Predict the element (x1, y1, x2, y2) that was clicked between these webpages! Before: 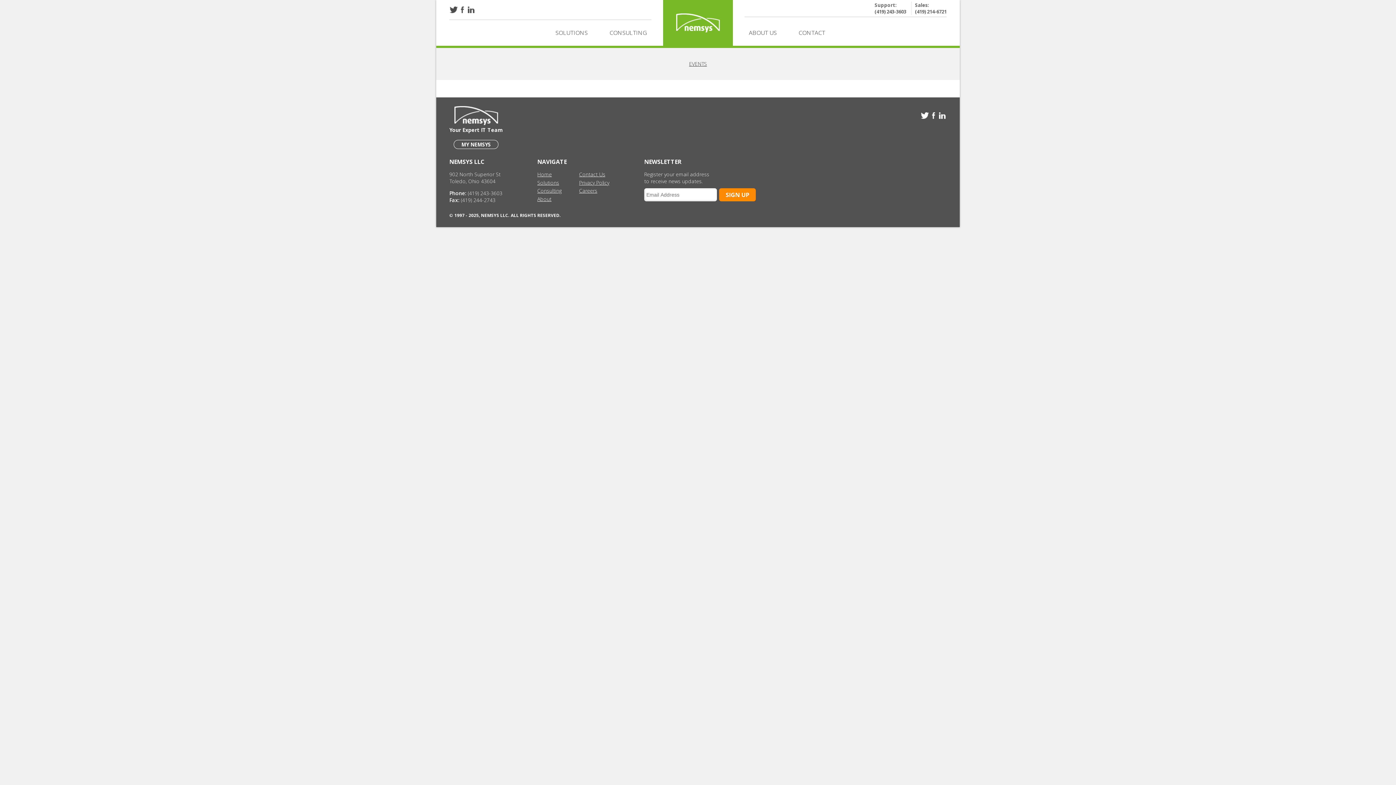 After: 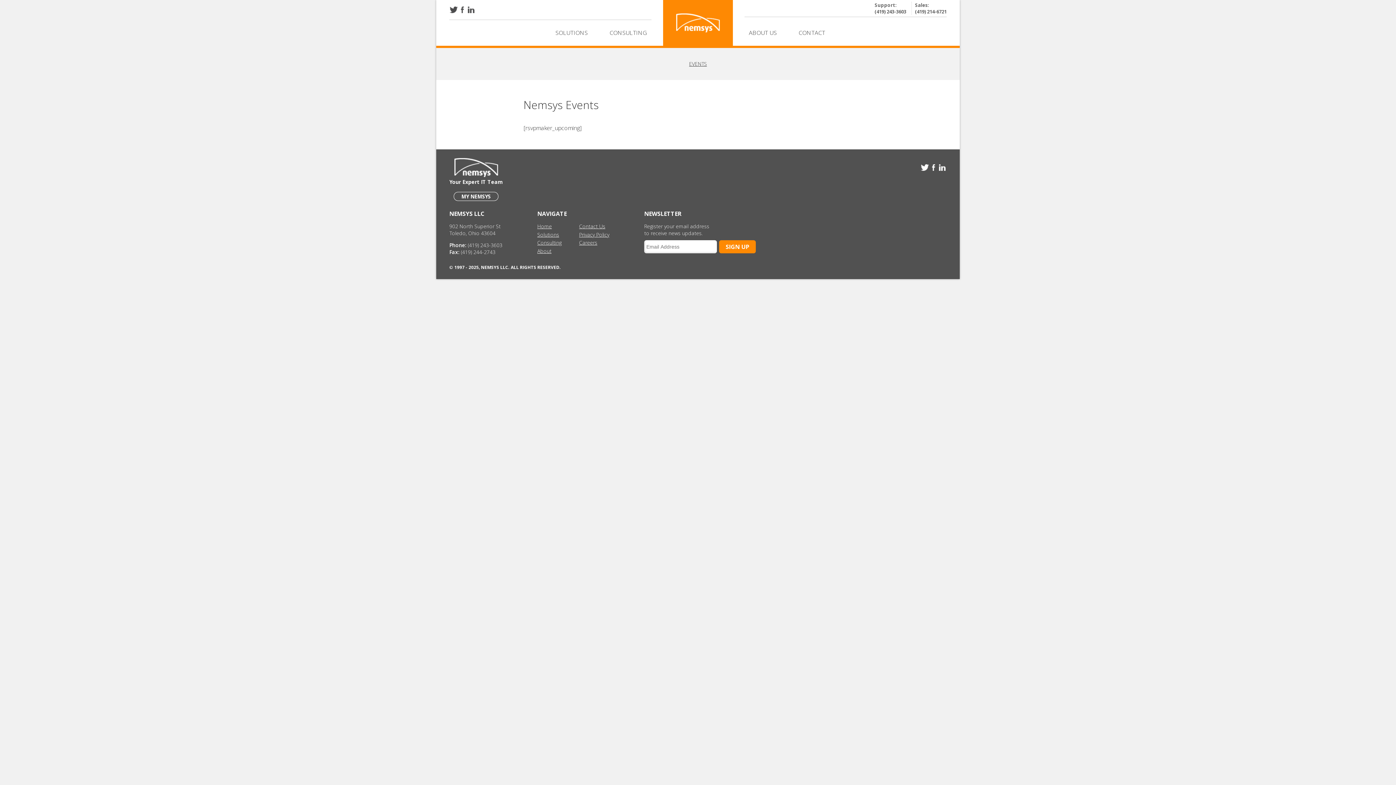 Action: bbox: (684, 60, 711, 67) label: EVENTS